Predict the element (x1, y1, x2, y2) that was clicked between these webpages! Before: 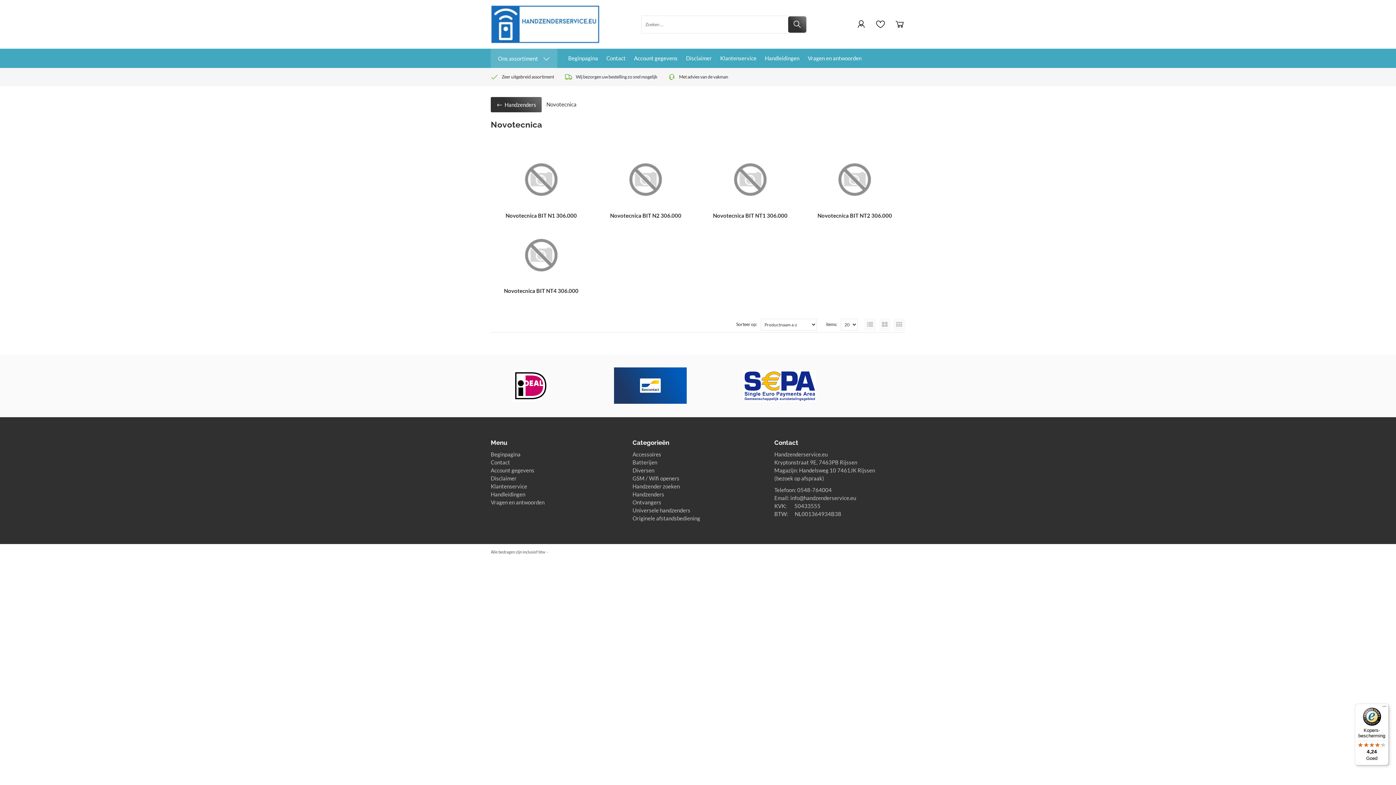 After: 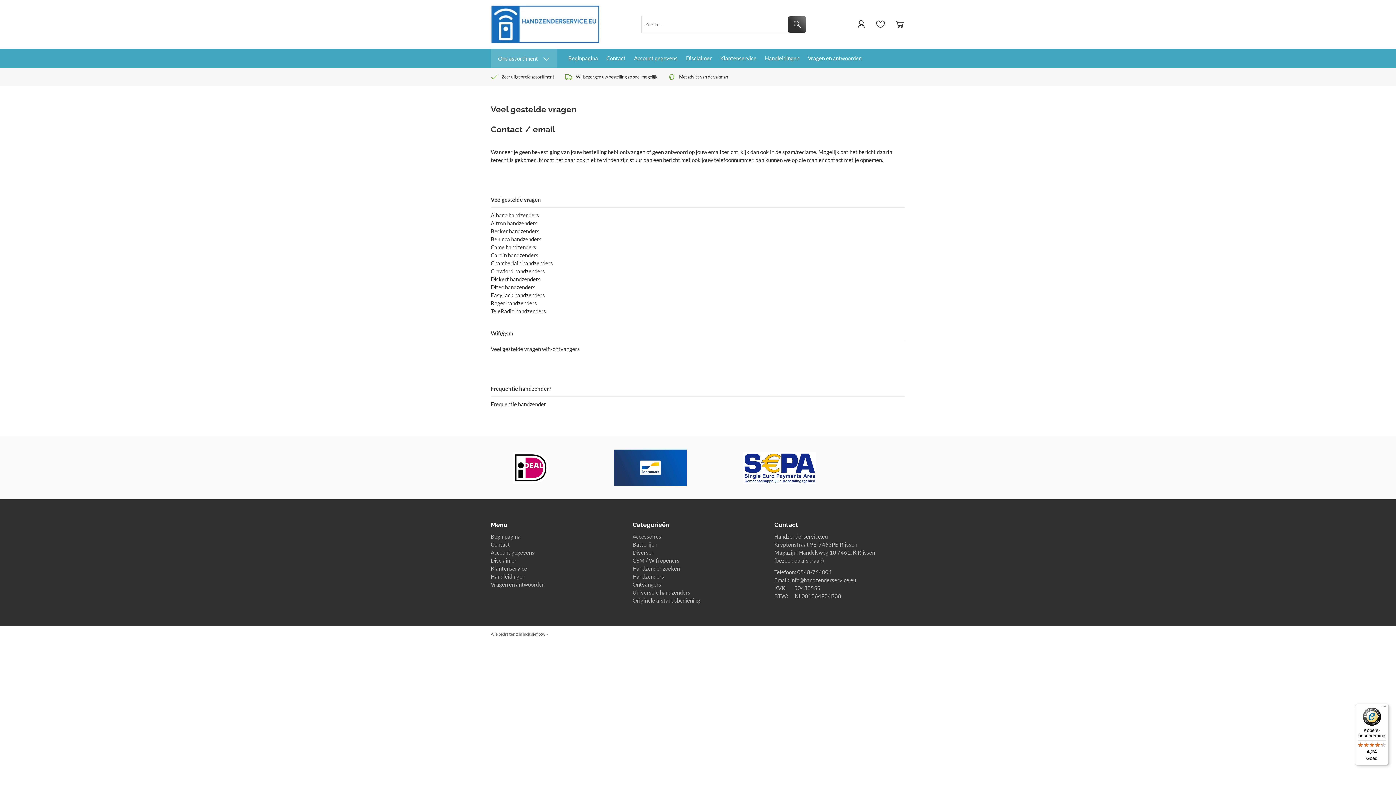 Action: label: Vragen en antwoorden bbox: (490, 499, 544, 505)